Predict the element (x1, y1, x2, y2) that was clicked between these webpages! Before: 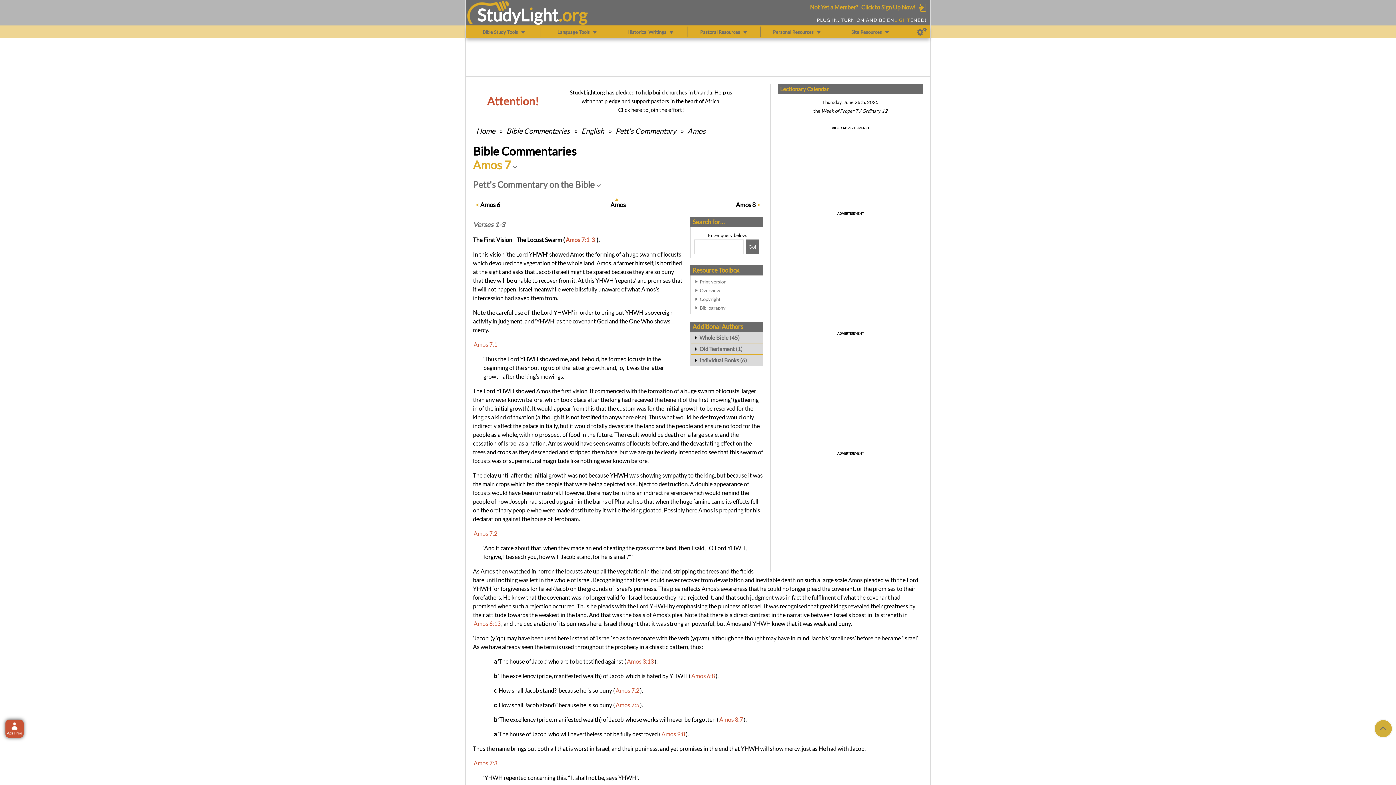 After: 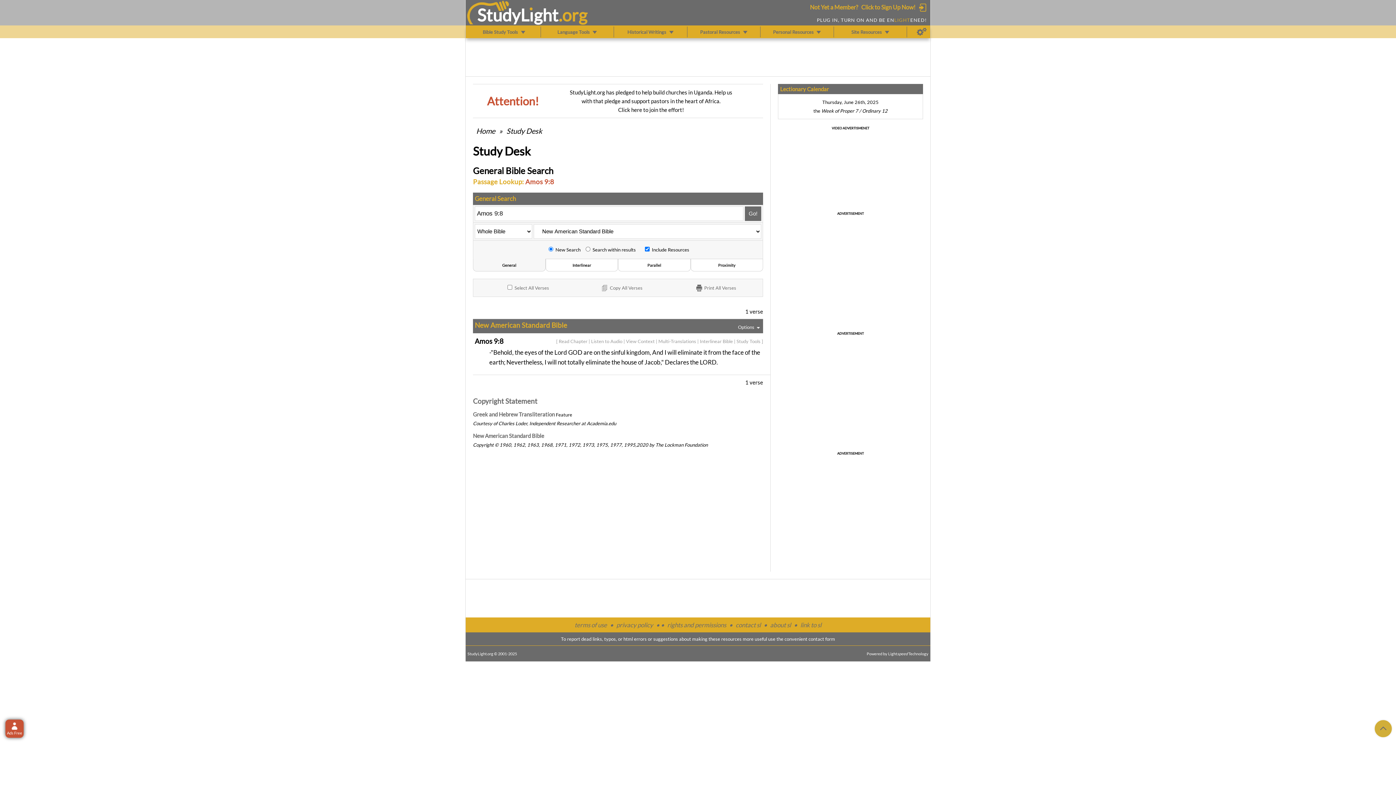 Action: bbox: (661, 730, 685, 737) label: Amos 9:8